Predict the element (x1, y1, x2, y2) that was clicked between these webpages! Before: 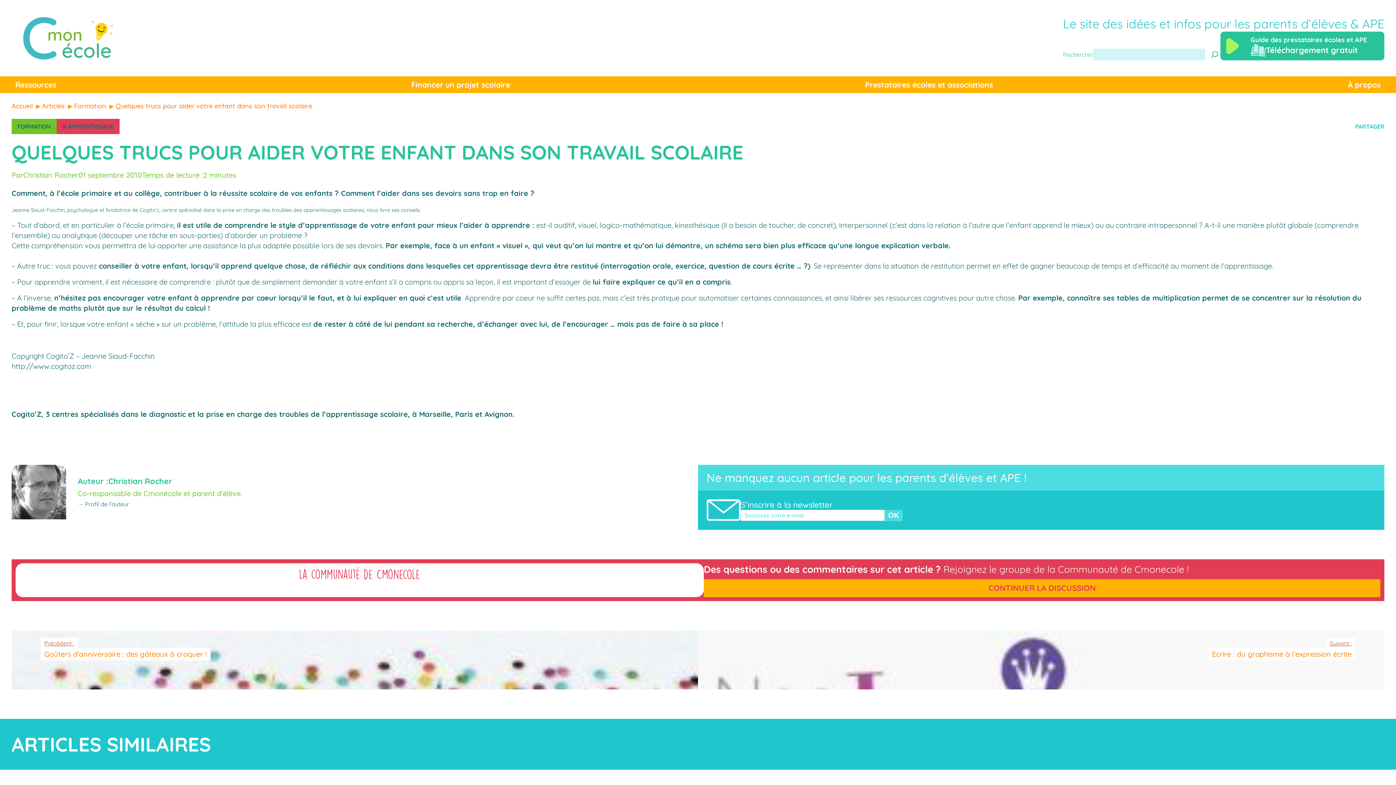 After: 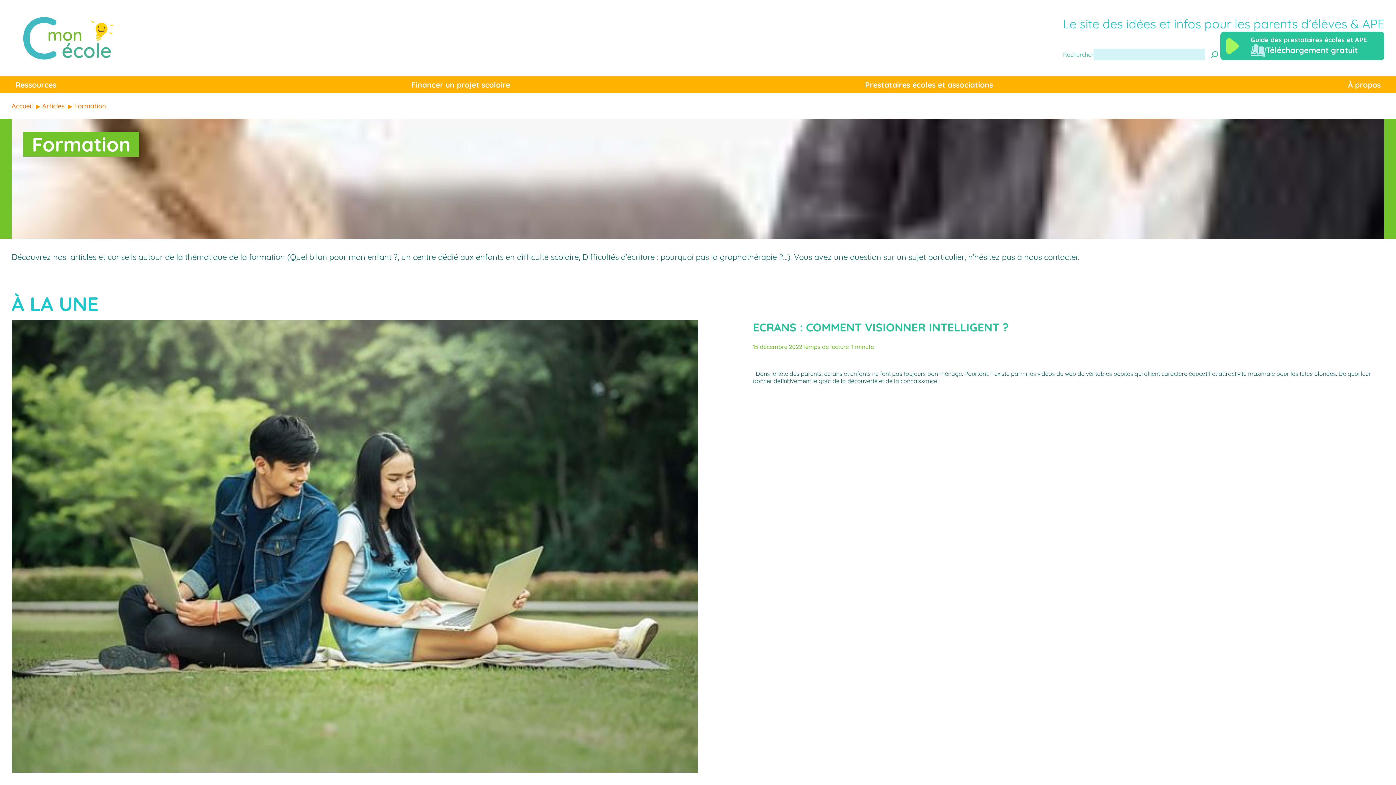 Action: bbox: (74, 101, 106, 110) label: Formation